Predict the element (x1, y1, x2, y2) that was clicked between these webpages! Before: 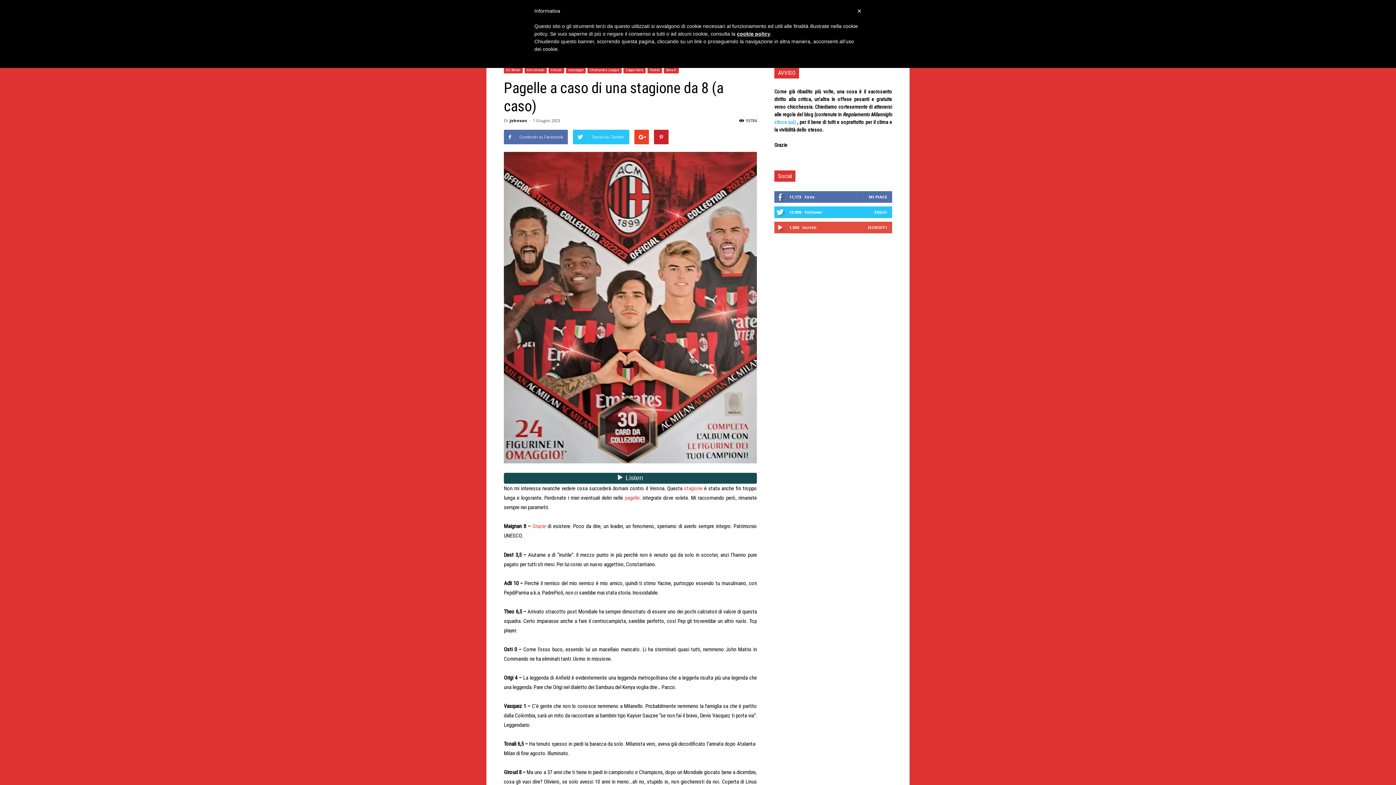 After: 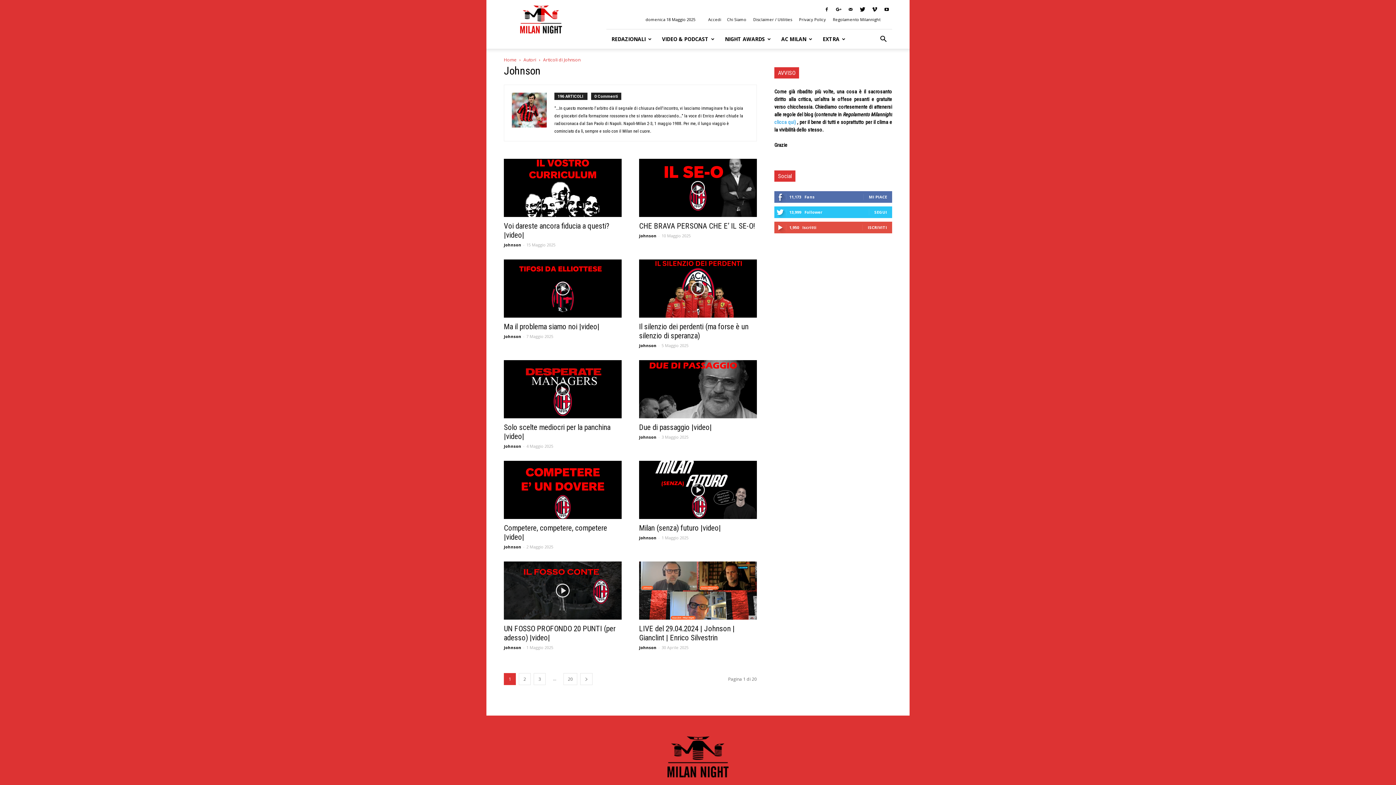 Action: bbox: (509, 117, 527, 123) label: Johnson